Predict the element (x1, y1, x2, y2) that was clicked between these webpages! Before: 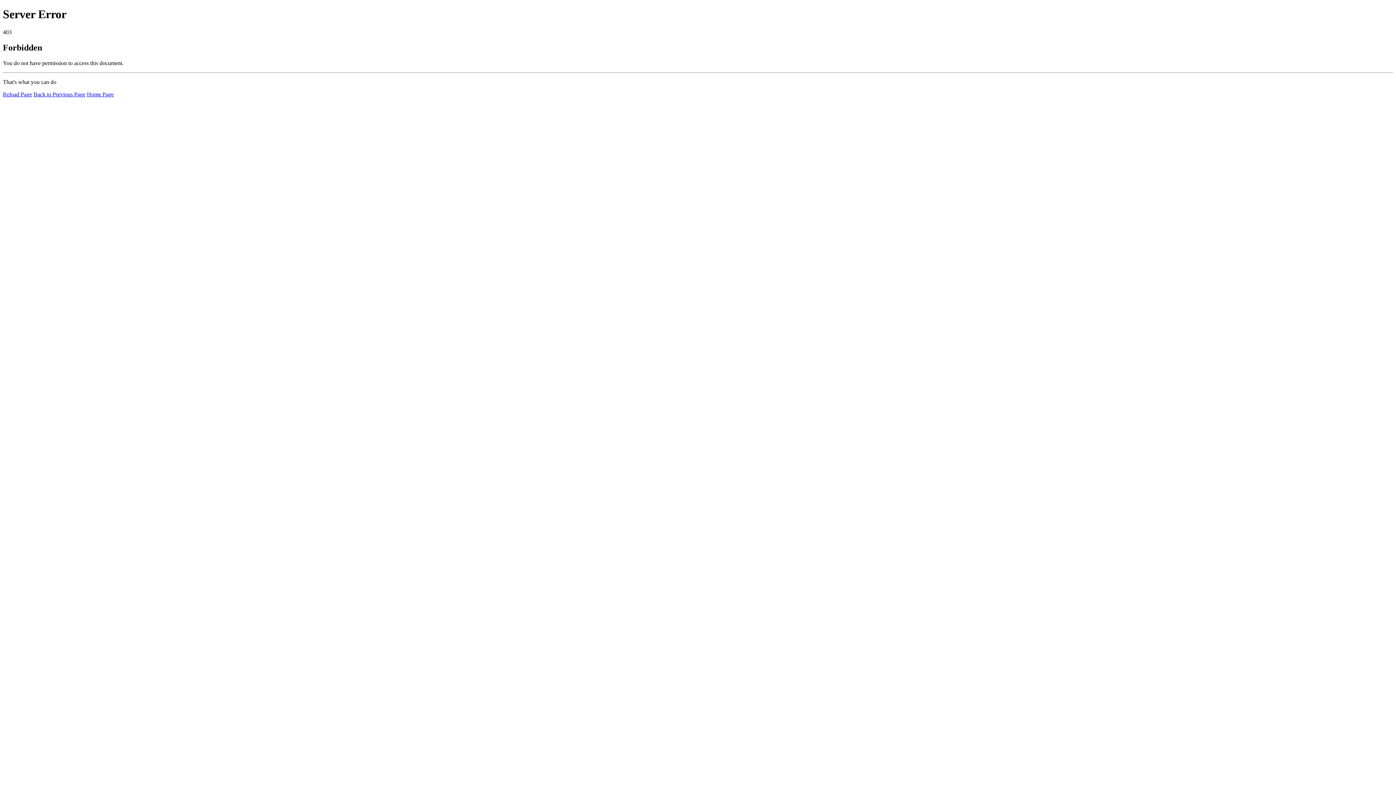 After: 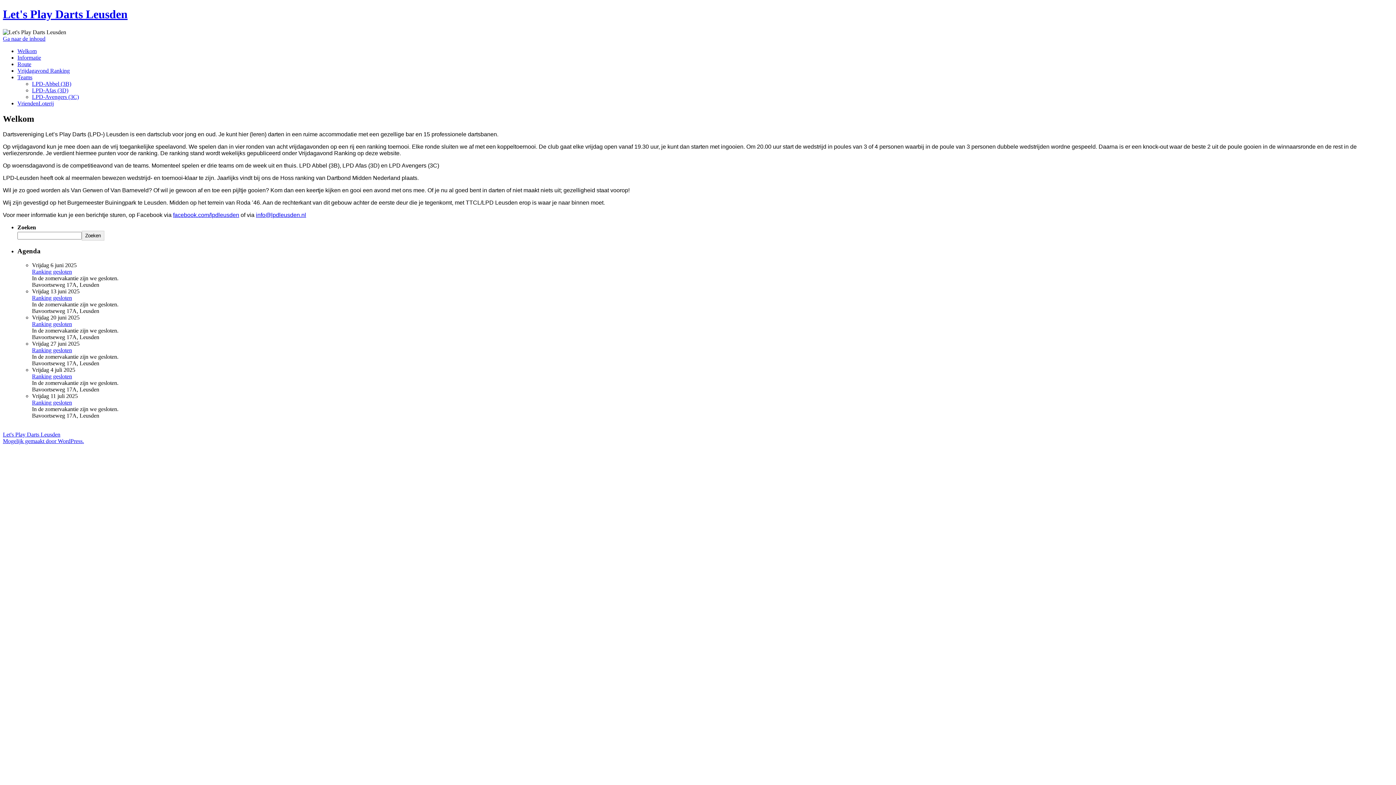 Action: bbox: (86, 91, 113, 97) label: Home Page